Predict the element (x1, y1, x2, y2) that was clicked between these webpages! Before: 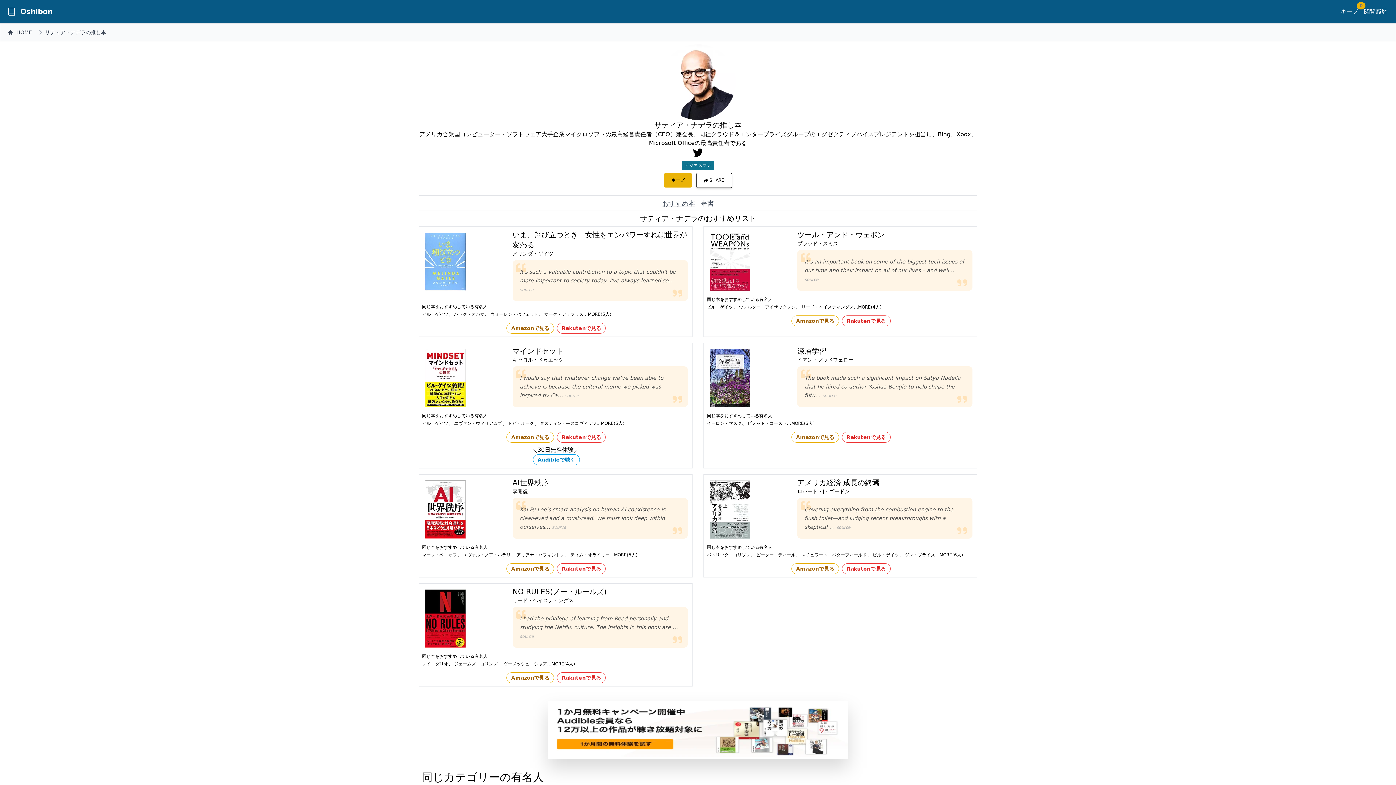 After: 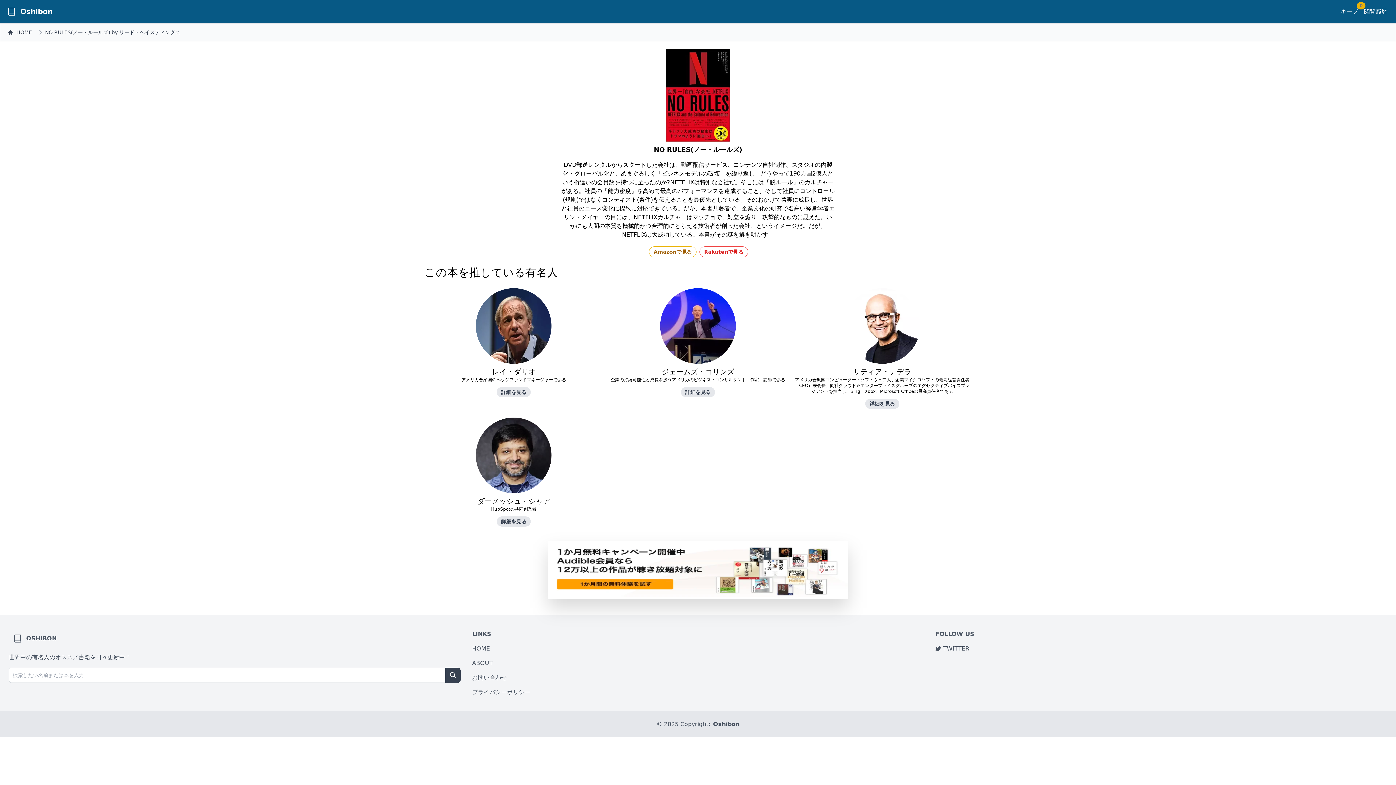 Action: bbox: (422, 586, 511, 650)